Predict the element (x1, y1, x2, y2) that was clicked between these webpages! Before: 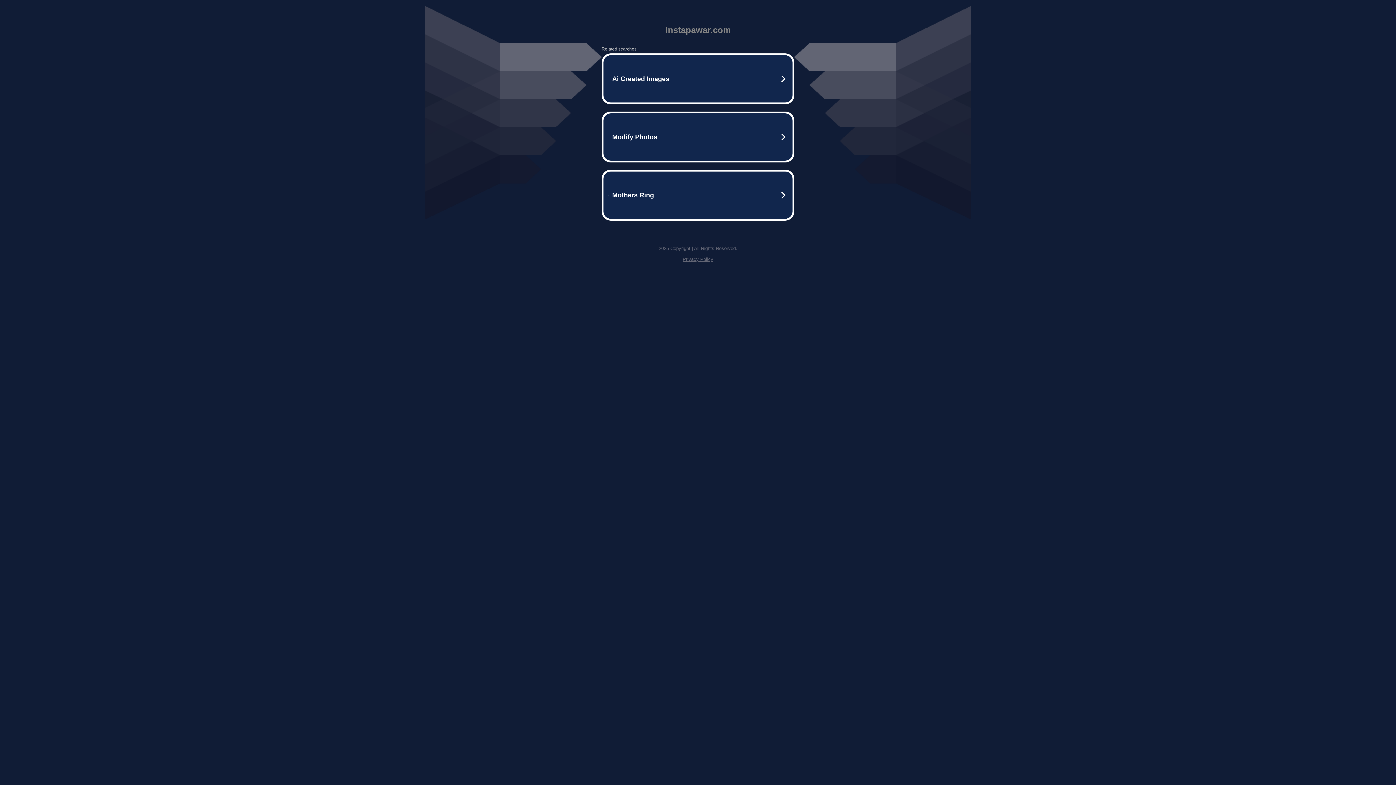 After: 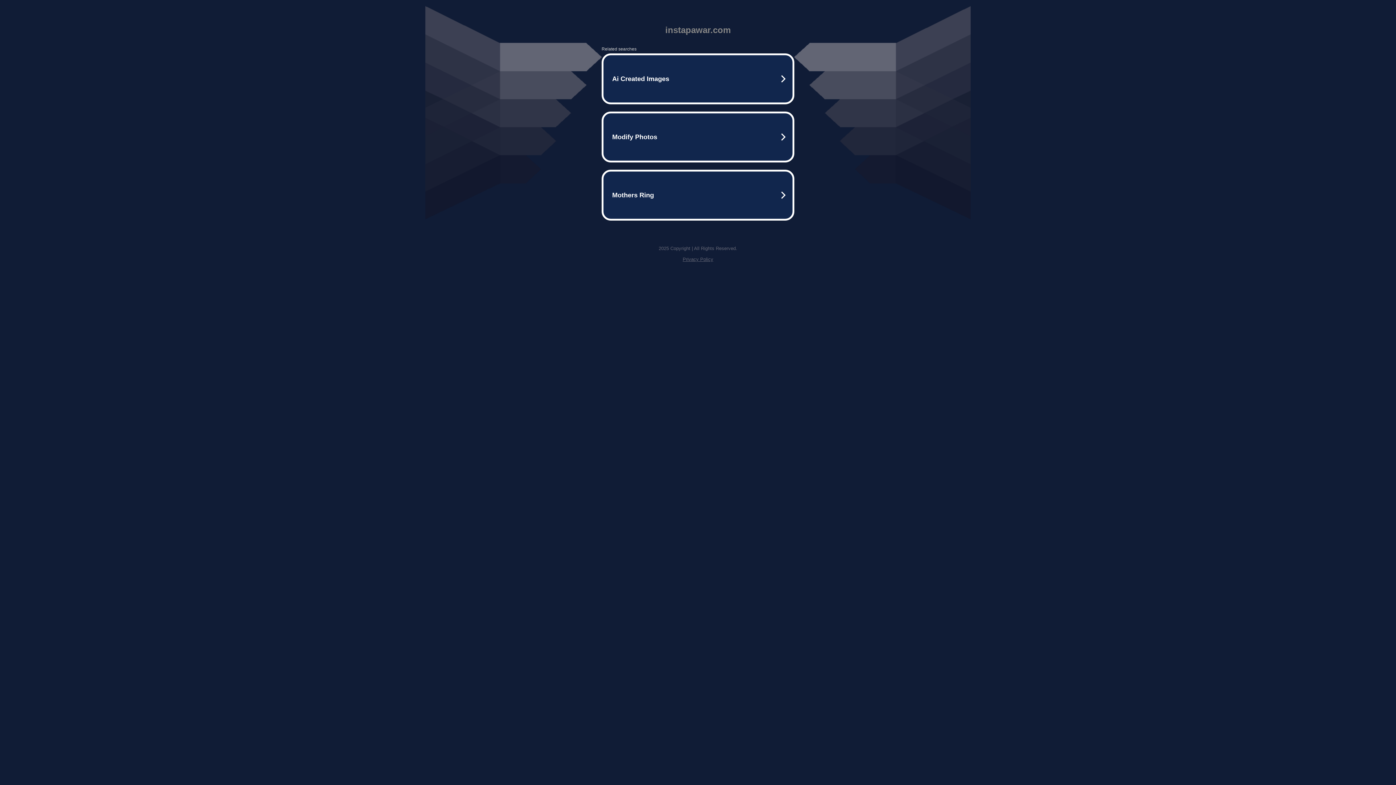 Action: label: Privacy Policy bbox: (682, 256, 713, 262)